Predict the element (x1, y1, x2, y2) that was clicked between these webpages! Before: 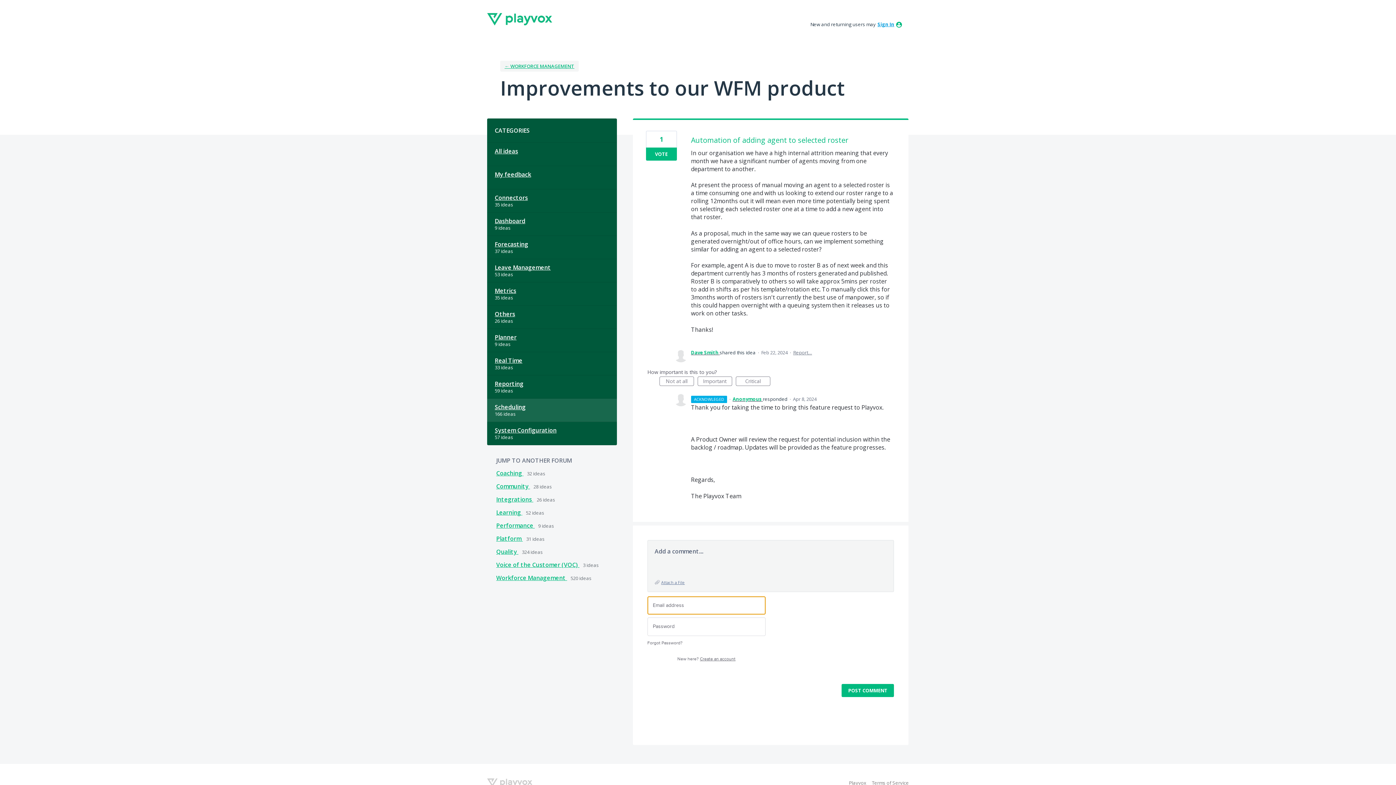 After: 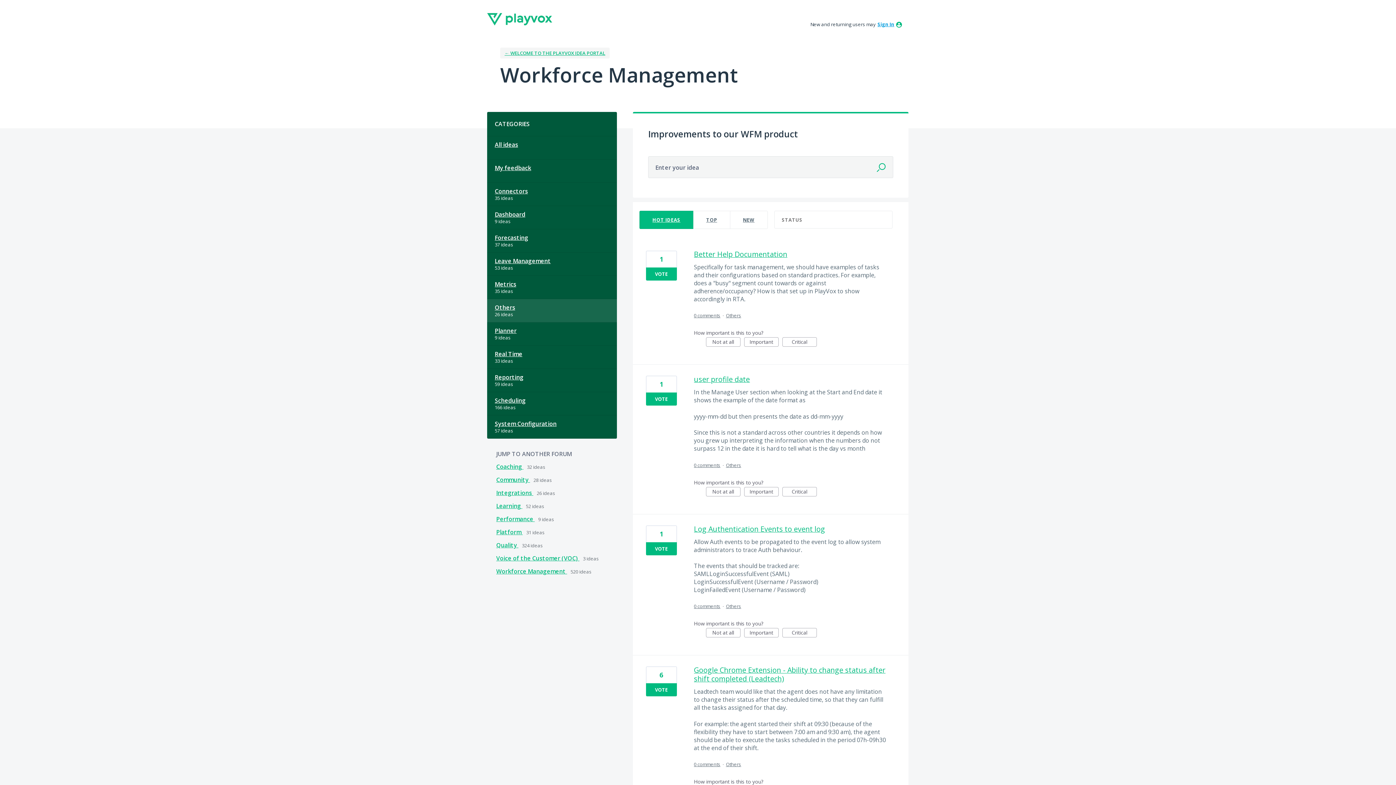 Action: bbox: (487, 305, 616, 329) label: Others